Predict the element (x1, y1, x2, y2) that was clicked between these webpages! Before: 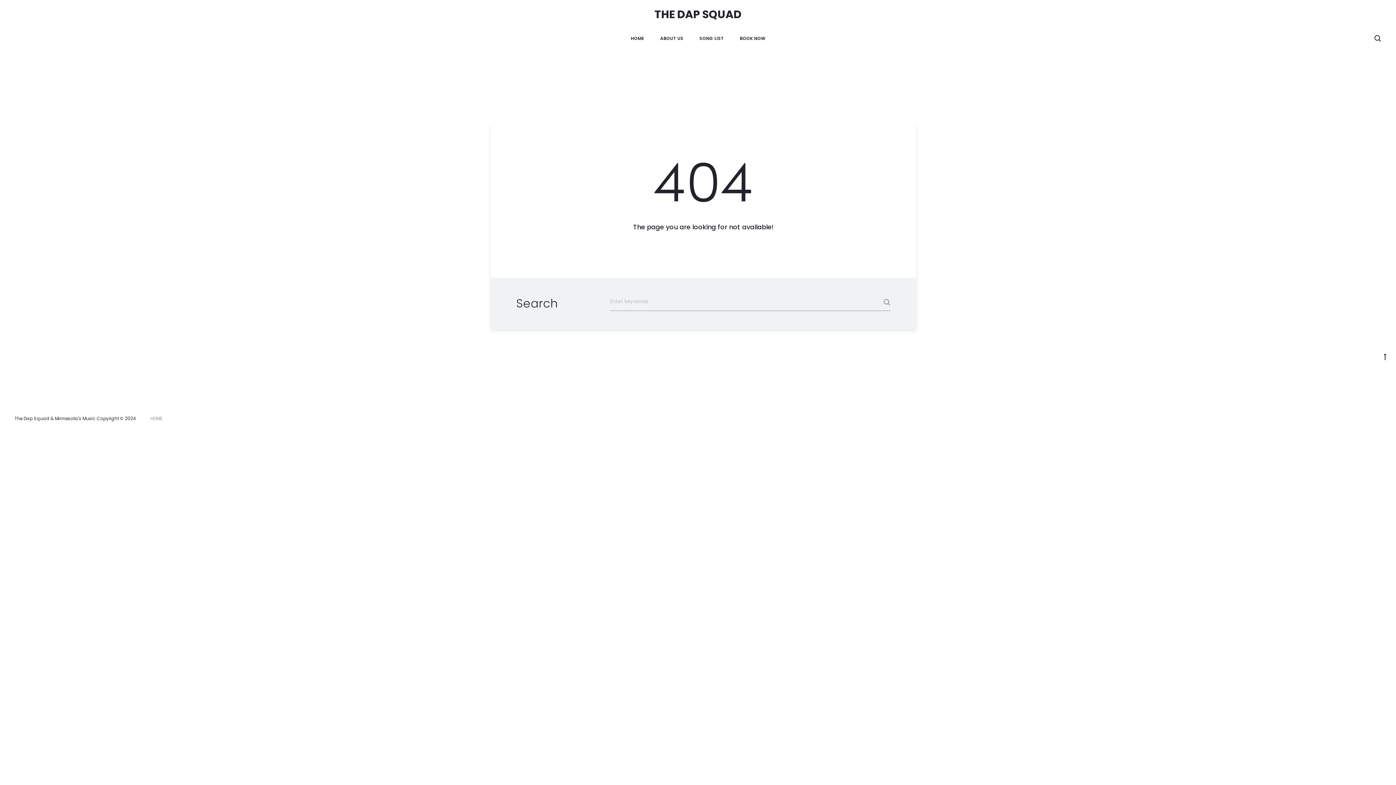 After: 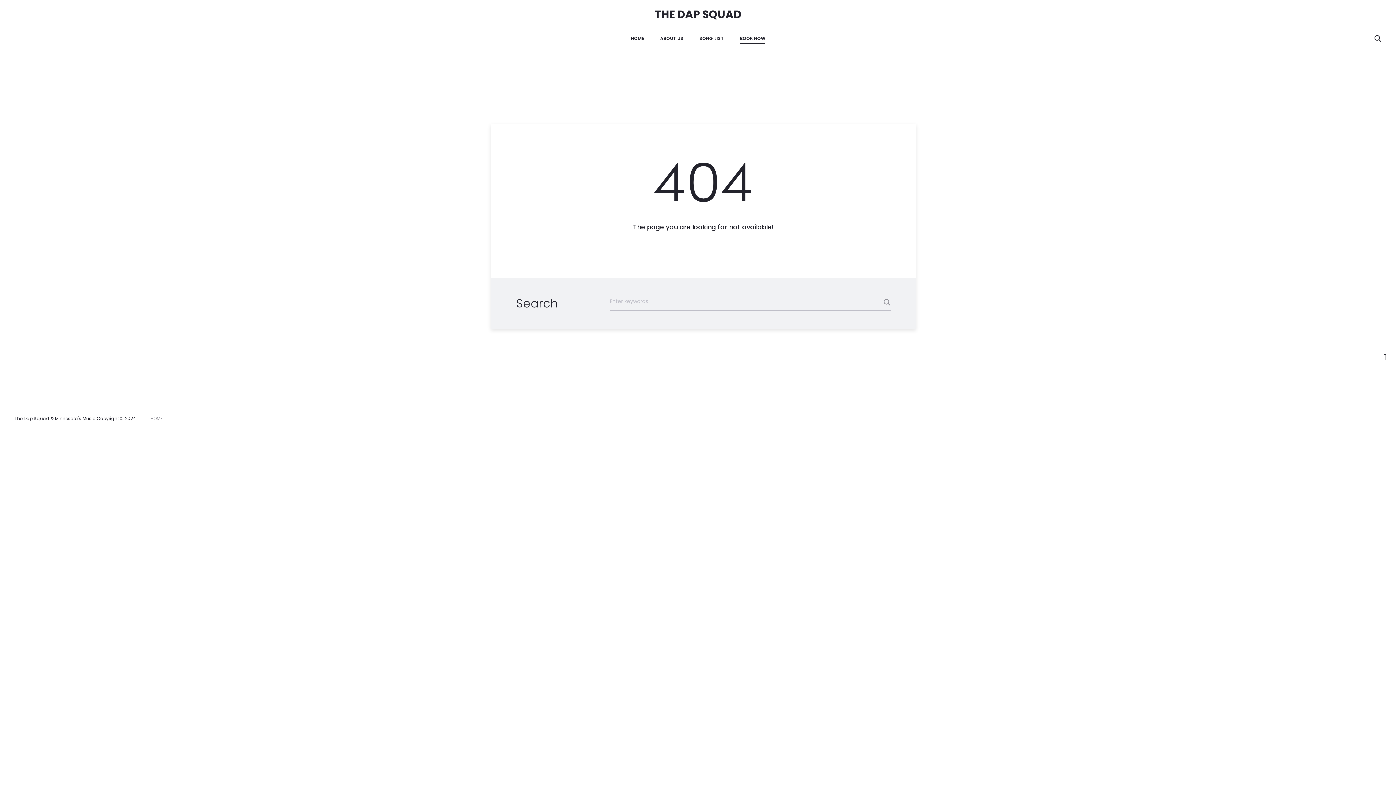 Action: label: BOOK NOW bbox: (740, 33, 765, 42)